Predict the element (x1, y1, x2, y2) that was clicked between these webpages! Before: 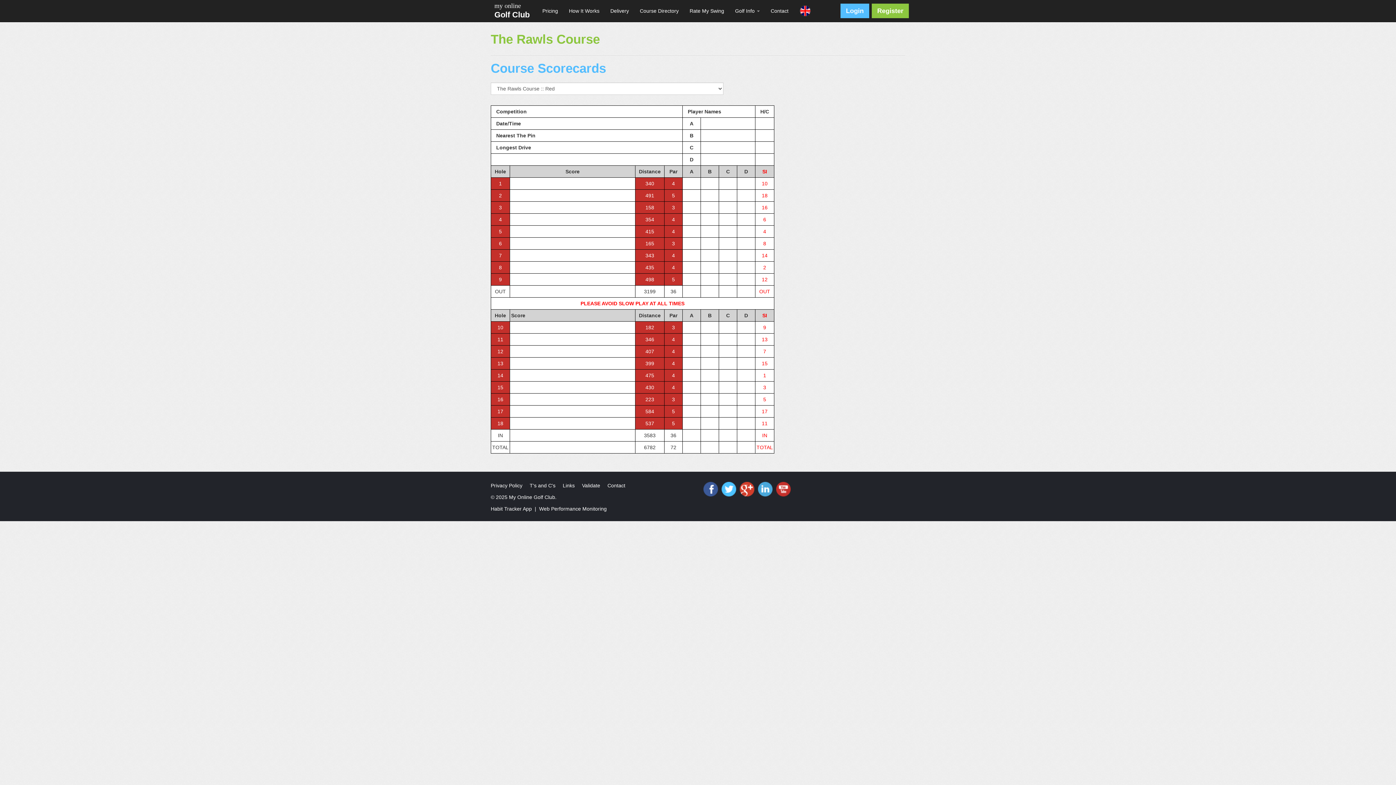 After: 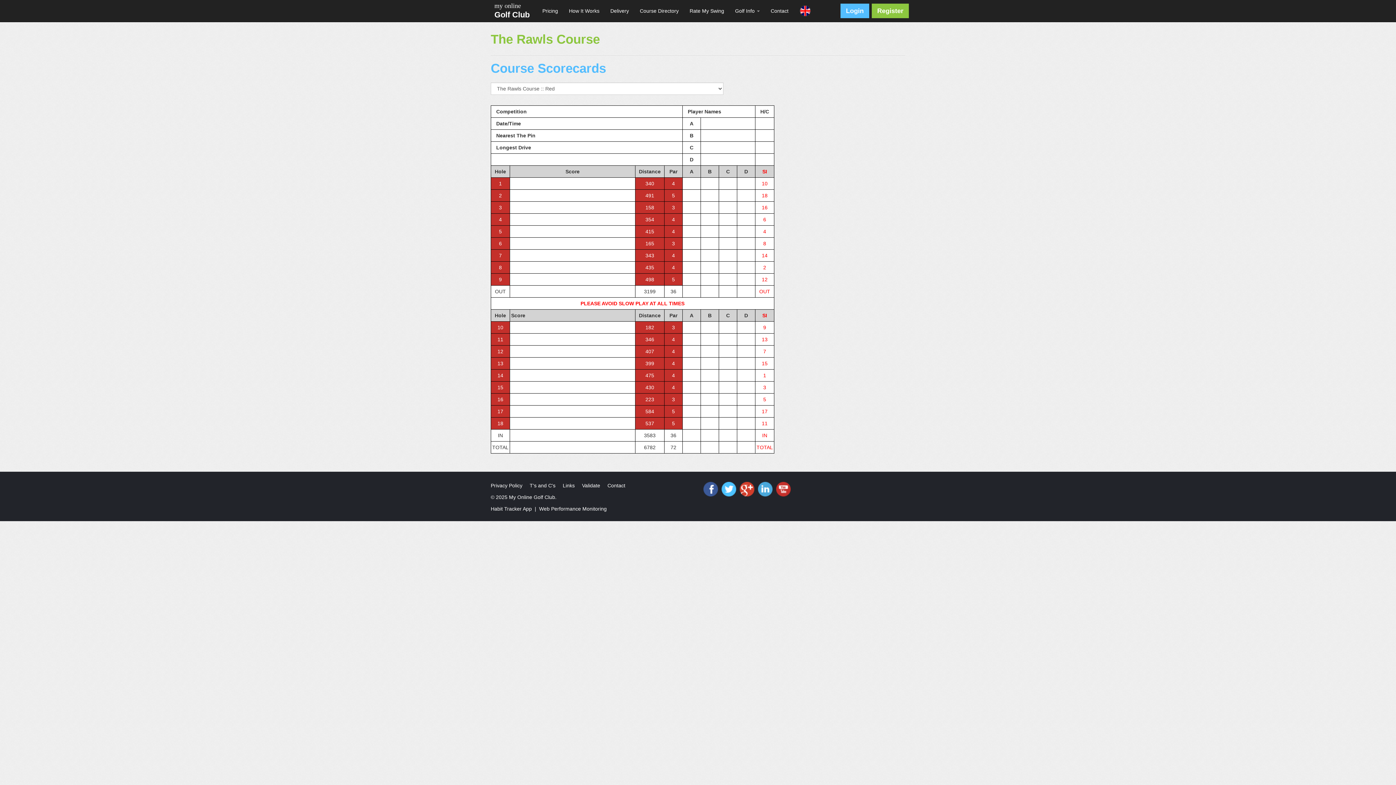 Action: label: Web Performance Monitoring bbox: (539, 506, 606, 512)